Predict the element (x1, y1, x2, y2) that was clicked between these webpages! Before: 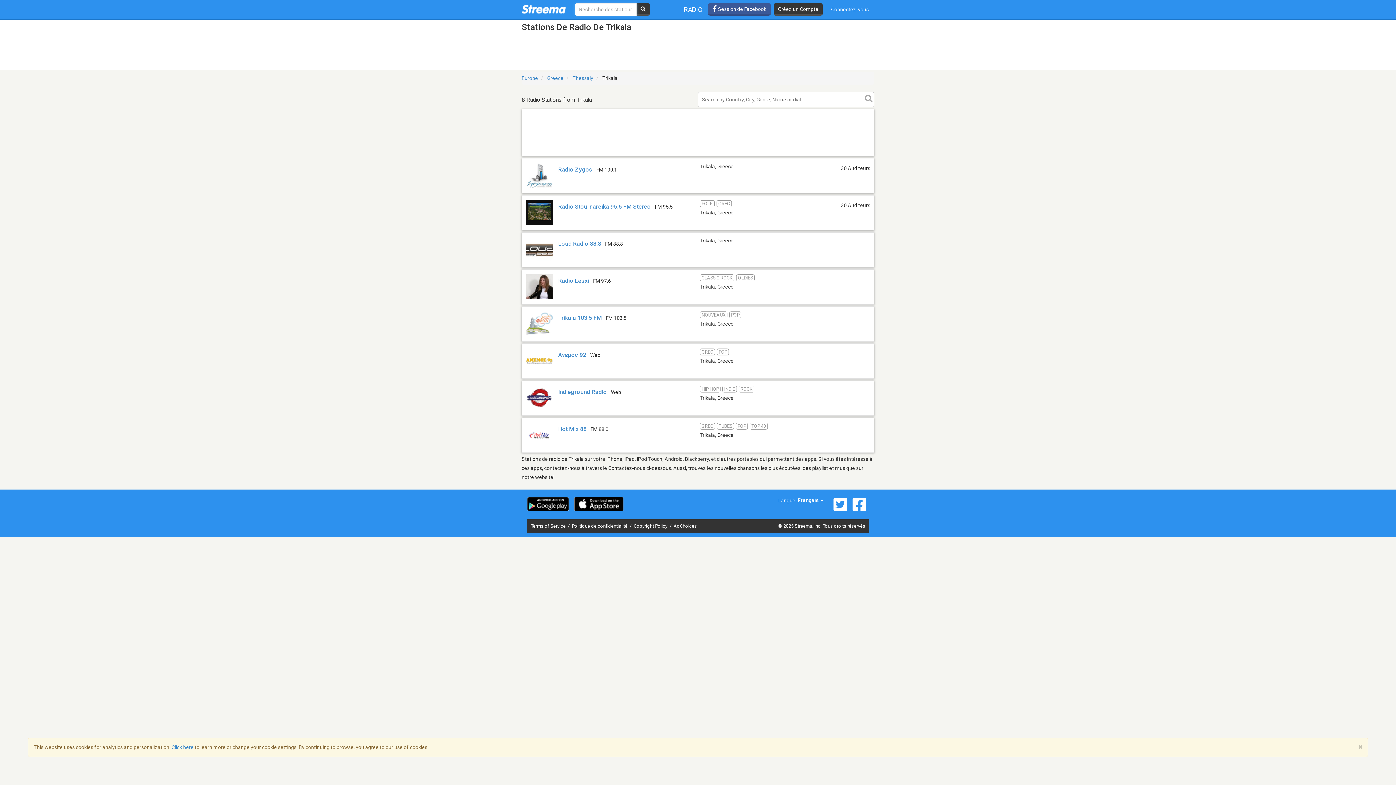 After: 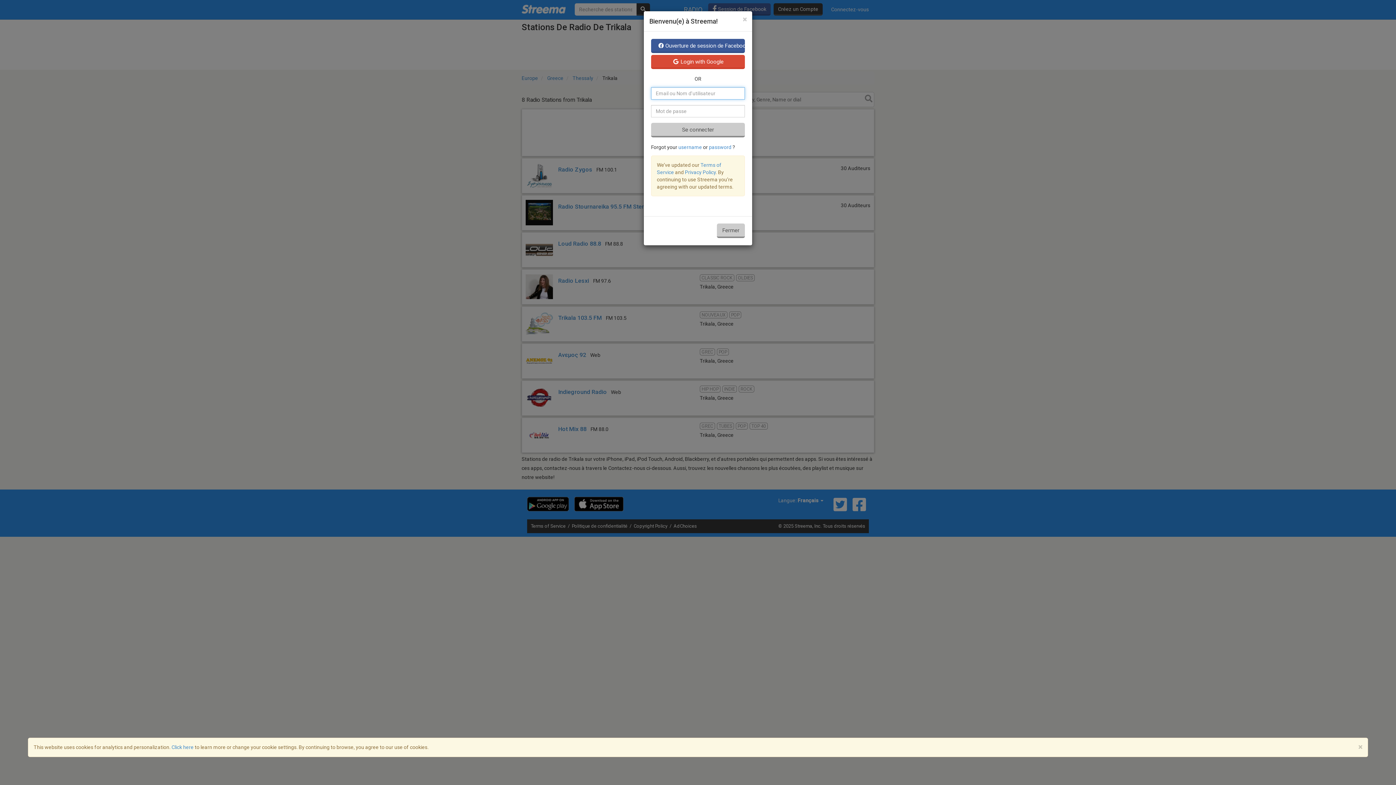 Action: label:  Session de Facebook bbox: (708, 3, 770, 15)